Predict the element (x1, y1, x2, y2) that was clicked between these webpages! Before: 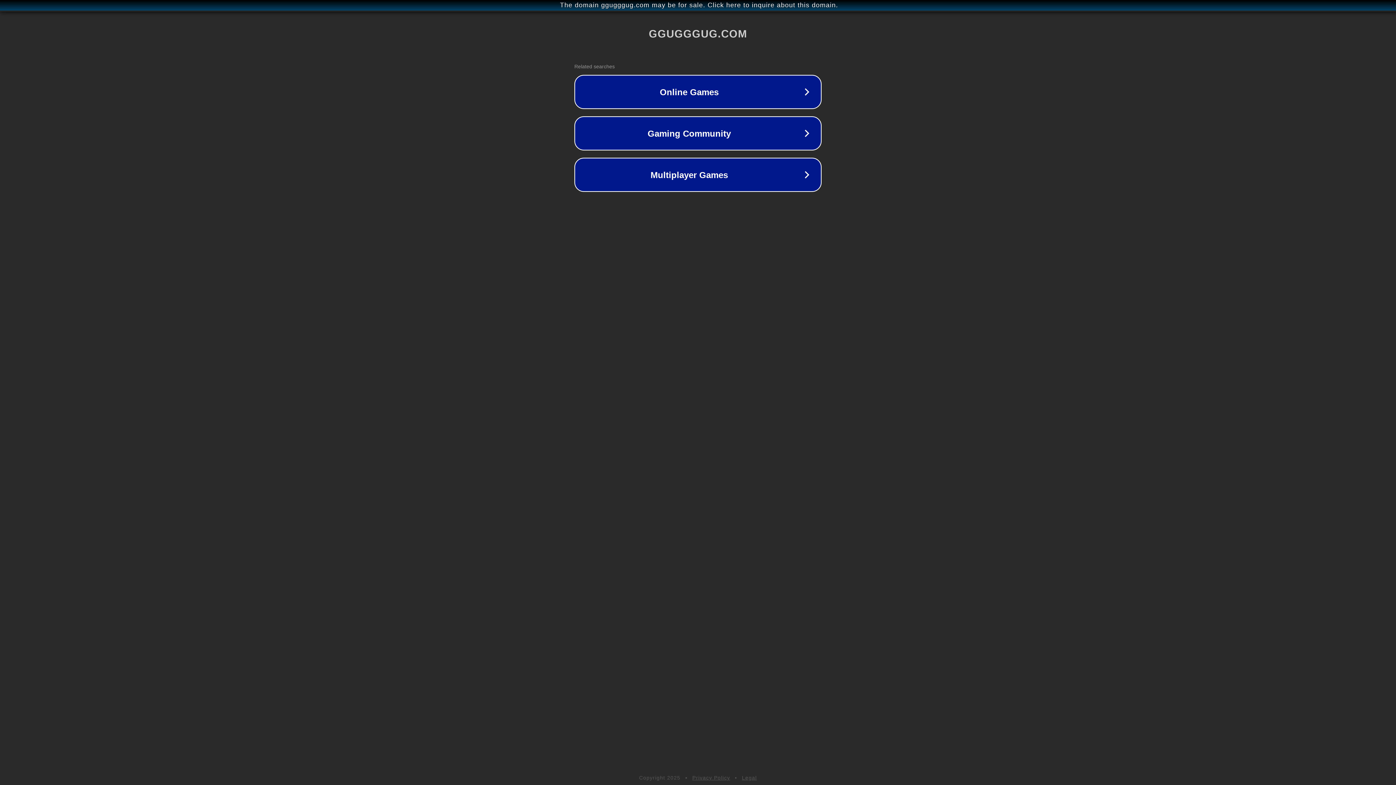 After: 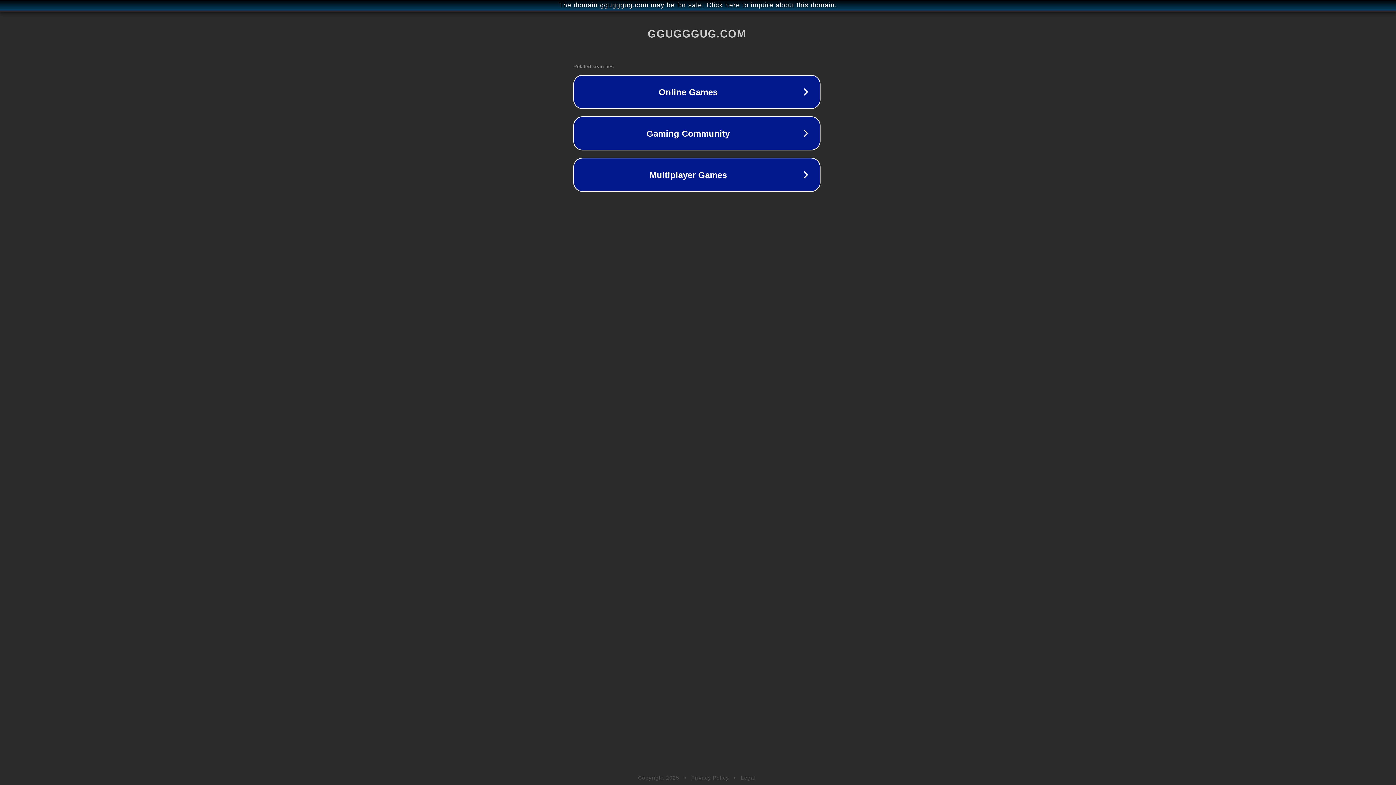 Action: bbox: (1, 1, 1397, 9) label: The domain ggugggug.com may be for sale. Click here to inquire about this domain.